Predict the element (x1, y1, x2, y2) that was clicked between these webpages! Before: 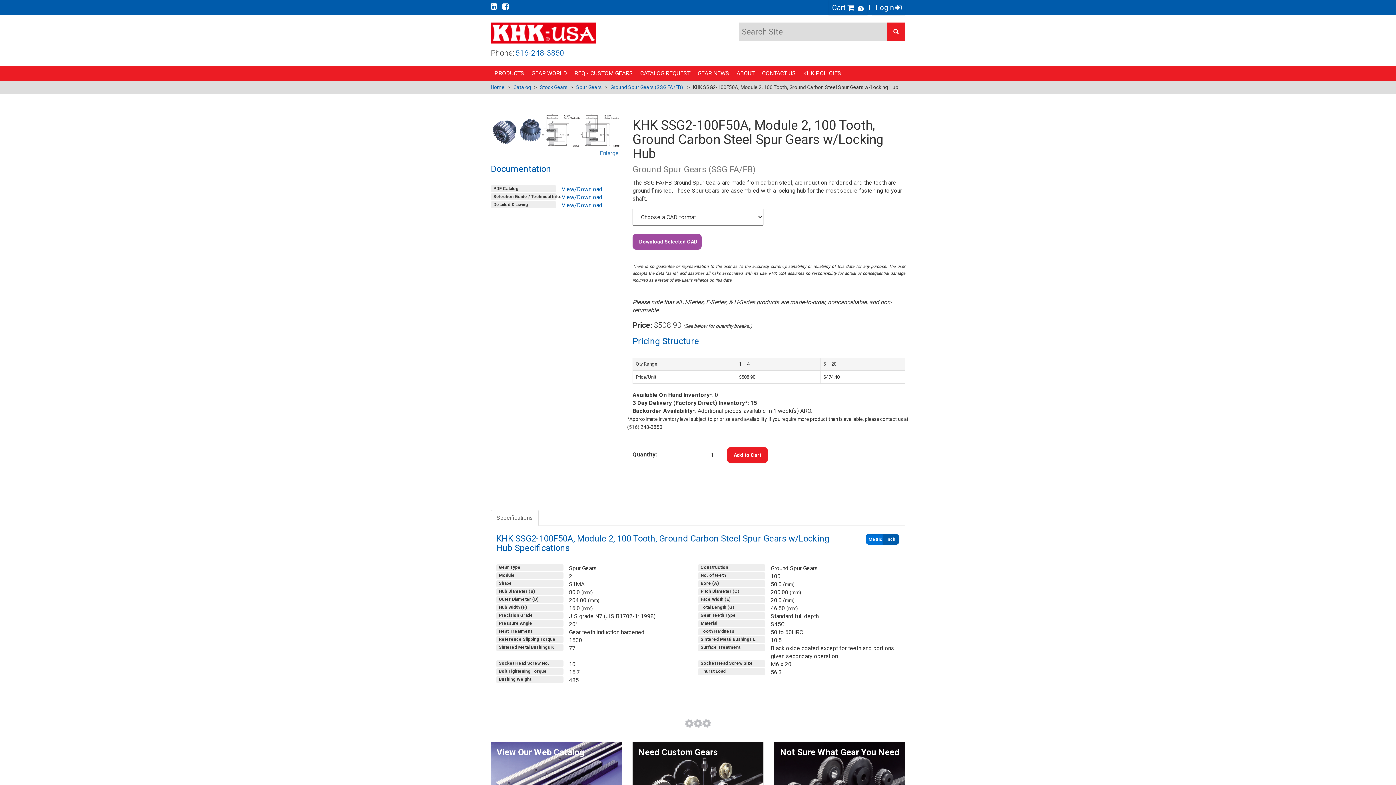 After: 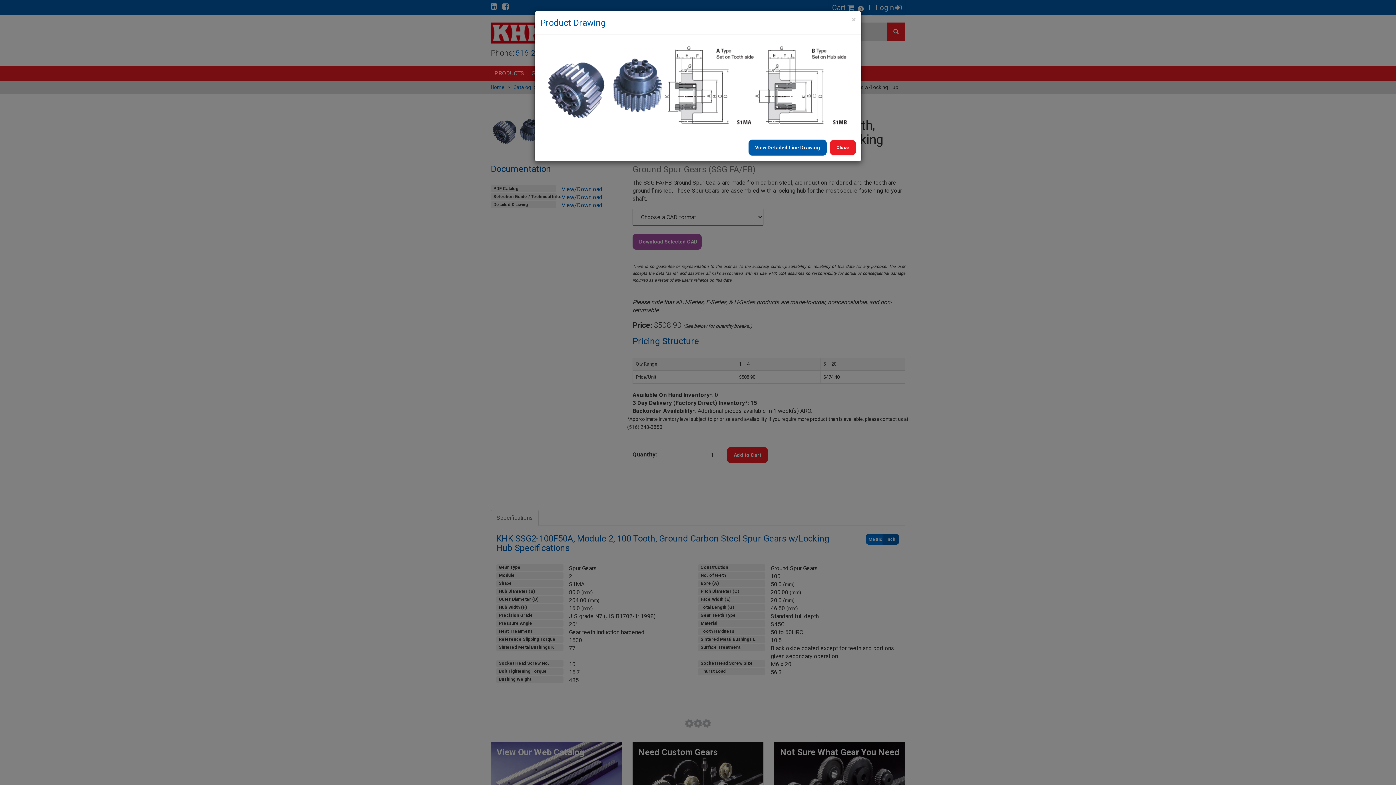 Action: bbox: (597, 148, 621, 158) label: Enlarge